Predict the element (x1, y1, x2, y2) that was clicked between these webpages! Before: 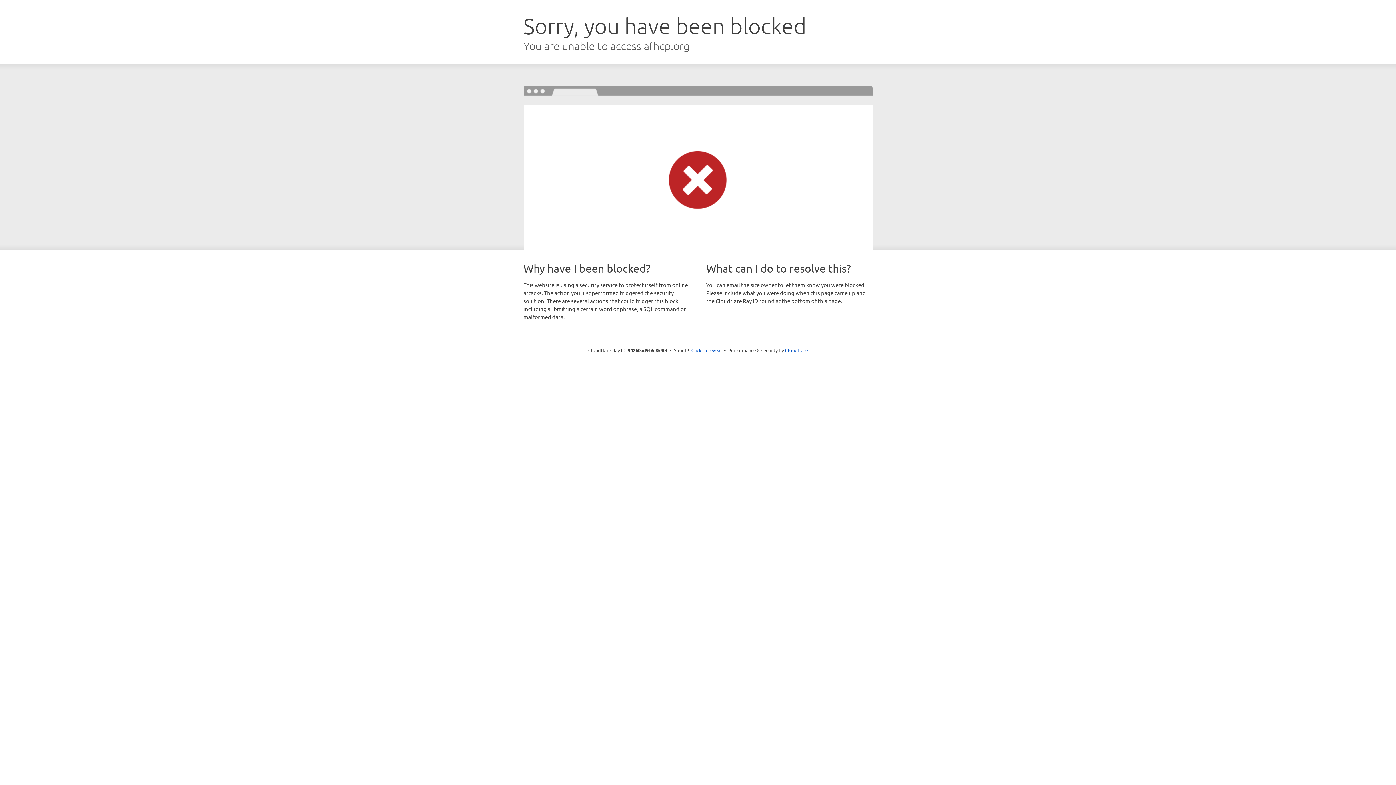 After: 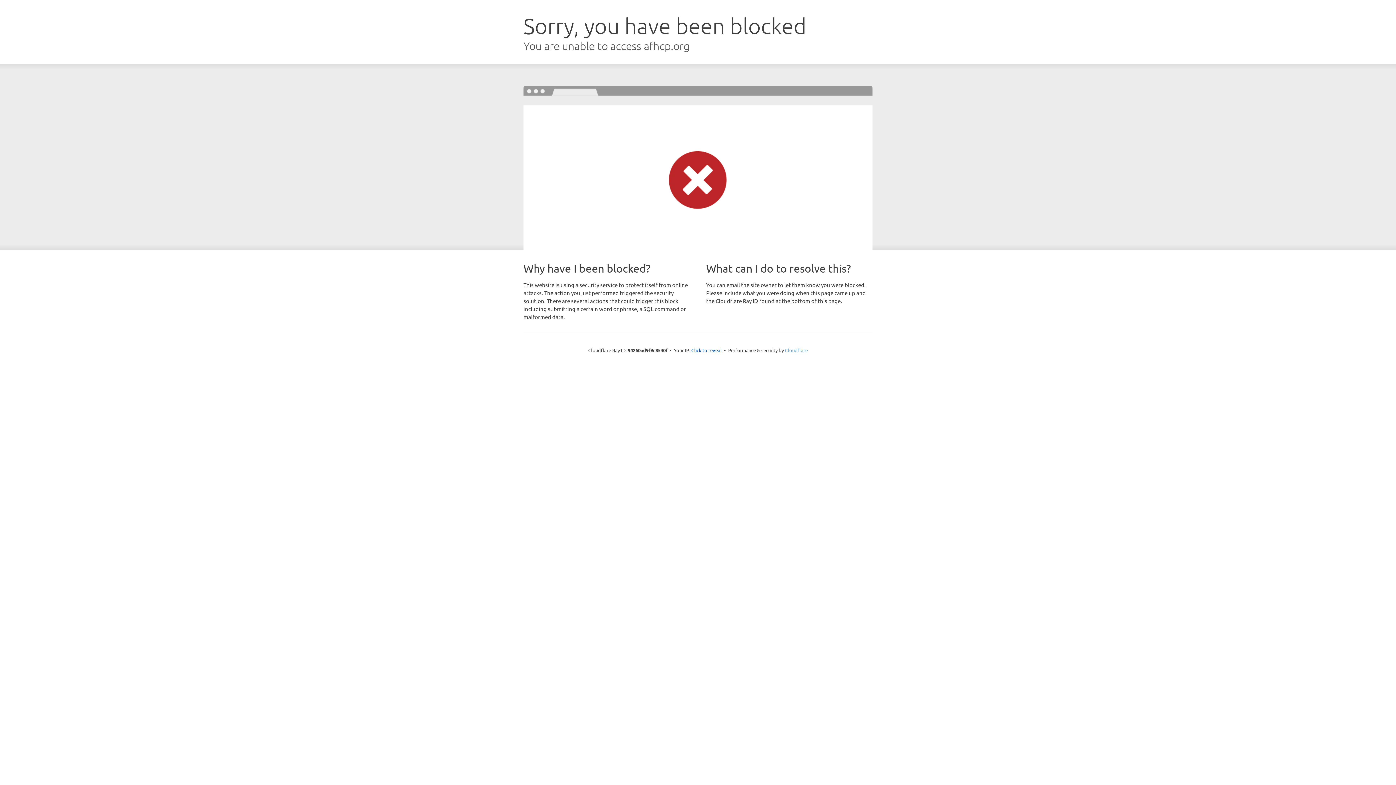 Action: label: Cloudflare bbox: (785, 347, 808, 353)